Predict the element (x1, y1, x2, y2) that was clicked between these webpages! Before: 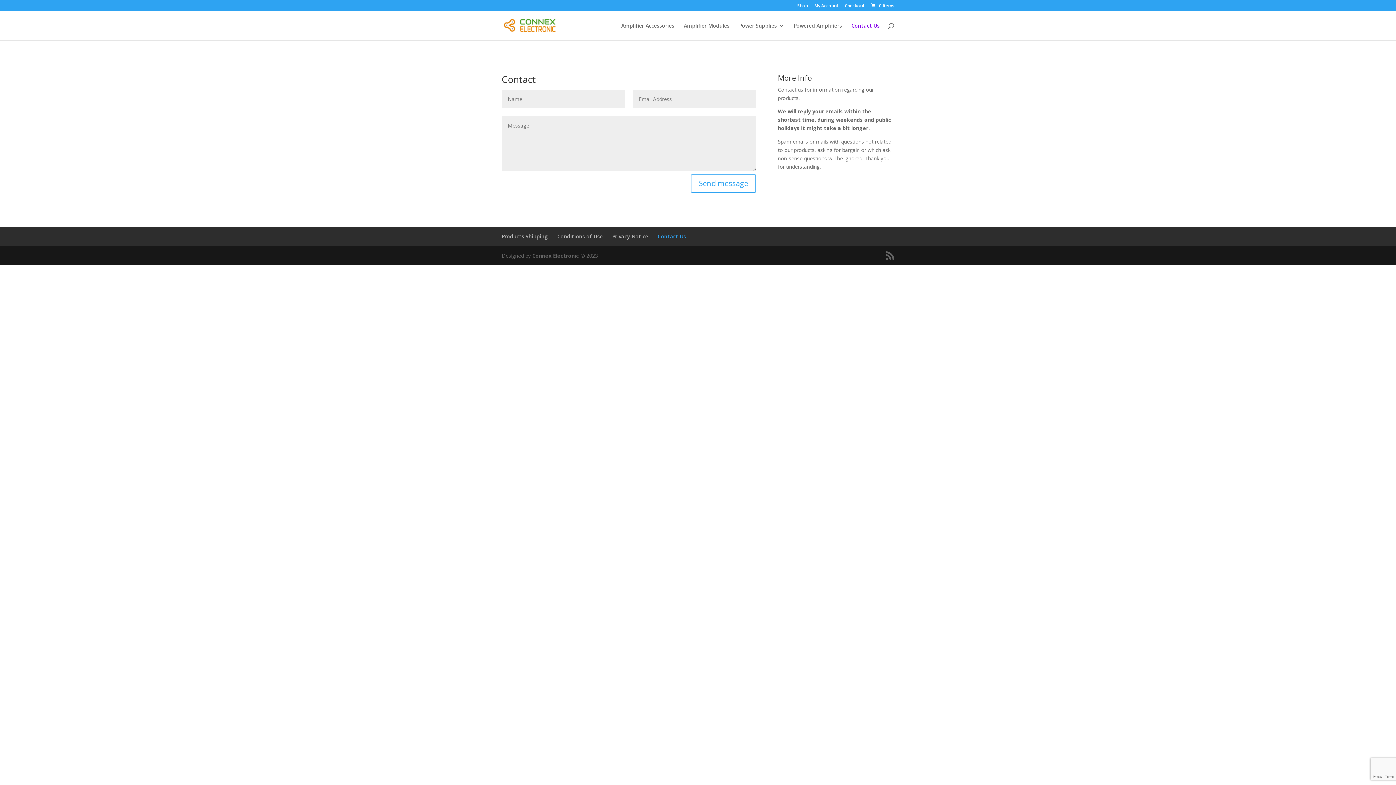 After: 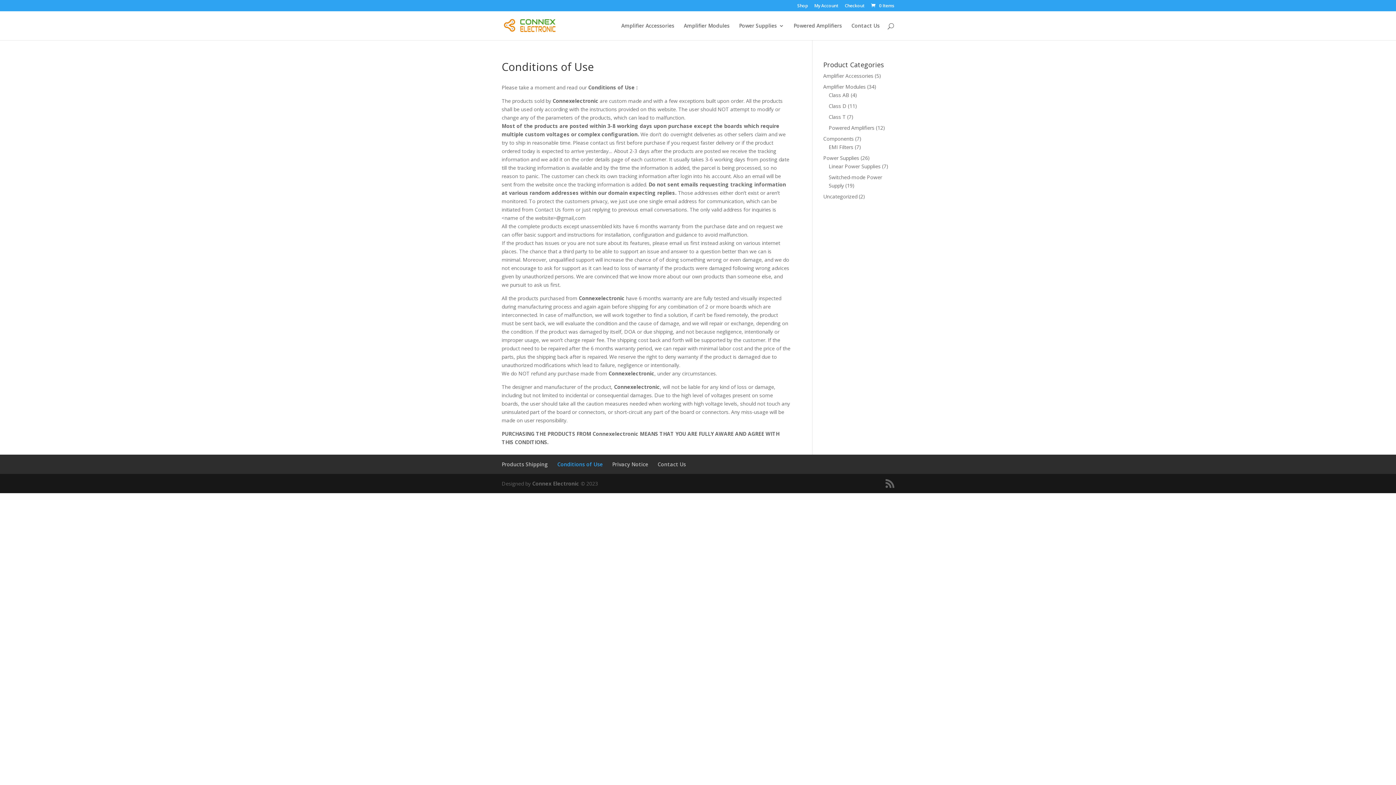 Action: label: Conditions of Use bbox: (557, 233, 602, 240)